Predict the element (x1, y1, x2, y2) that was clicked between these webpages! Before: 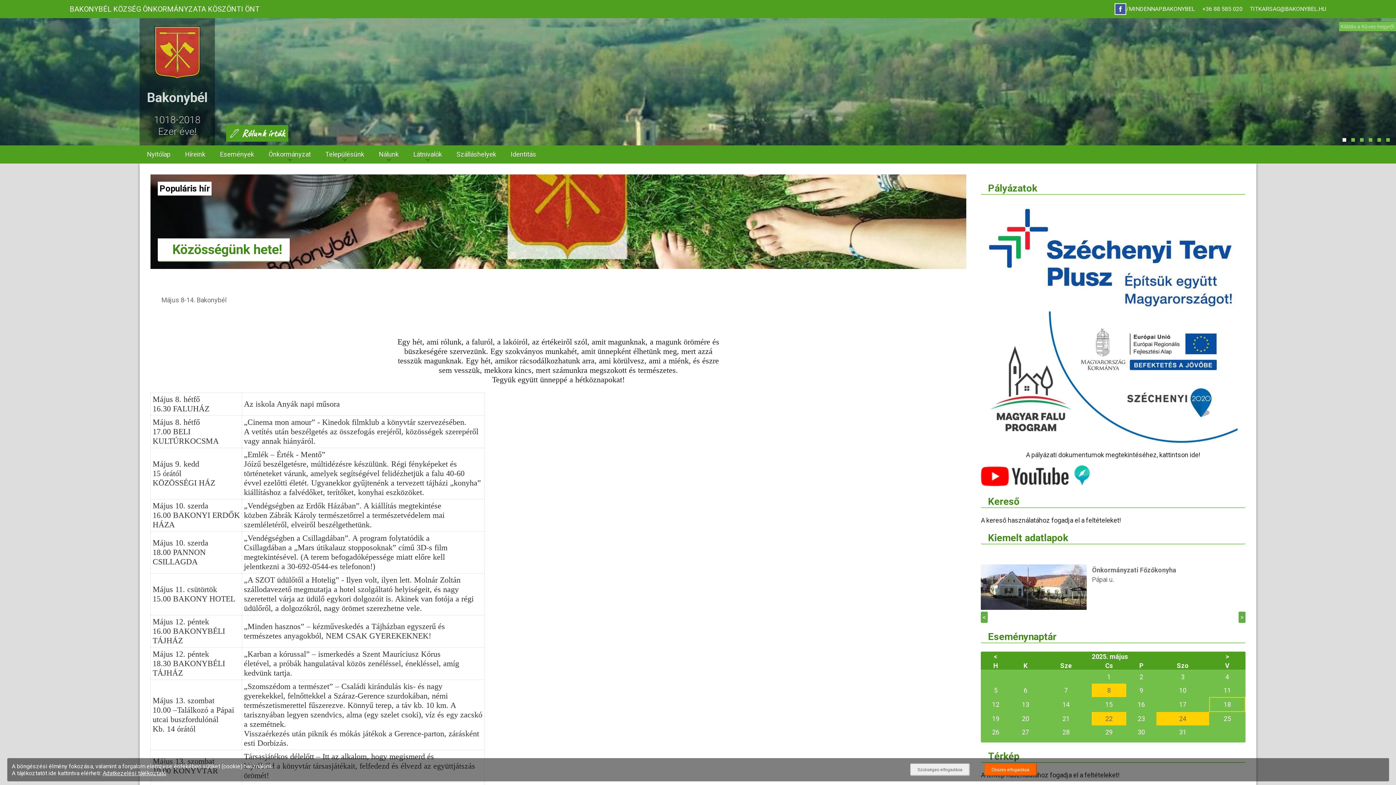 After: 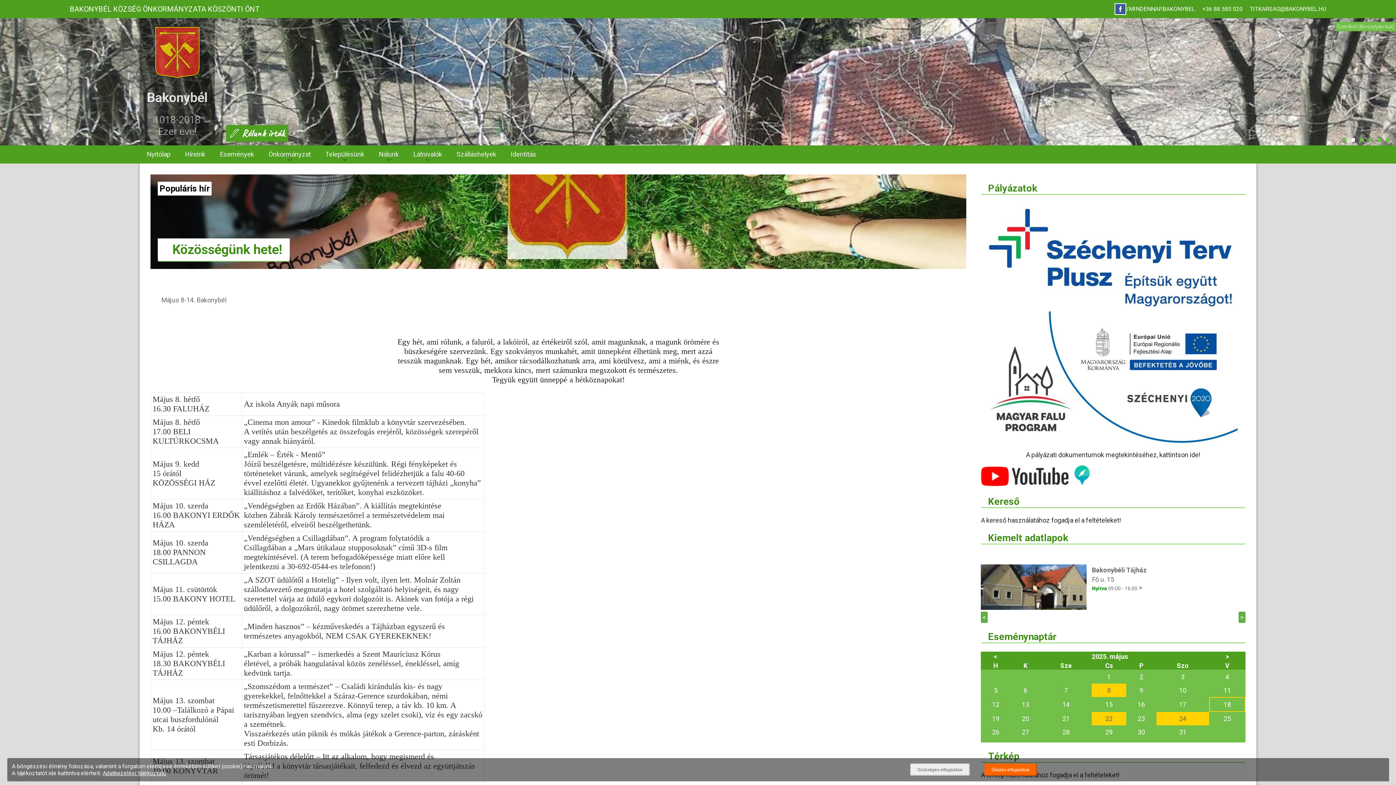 Action: bbox: (1202, 5, 1242, 12) label: +36 88 585 020